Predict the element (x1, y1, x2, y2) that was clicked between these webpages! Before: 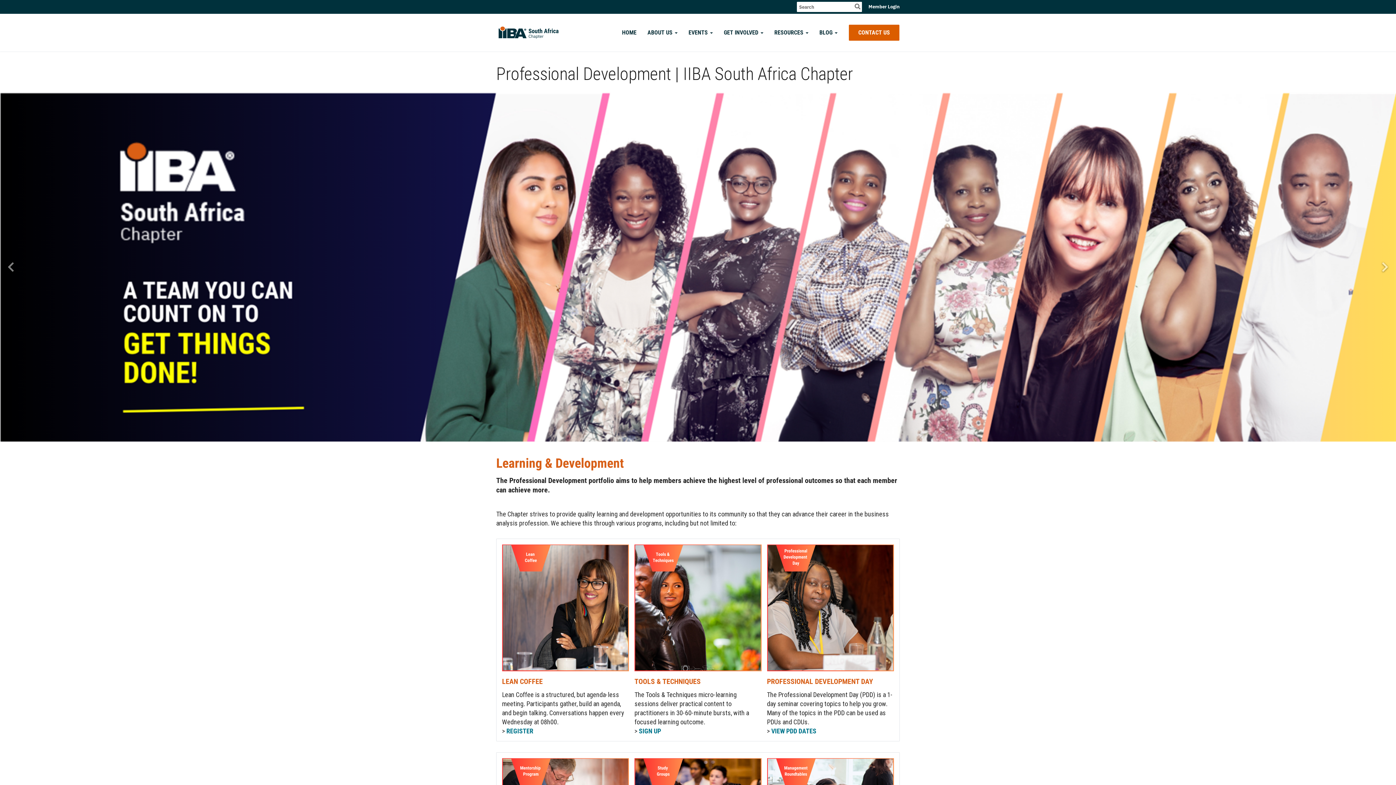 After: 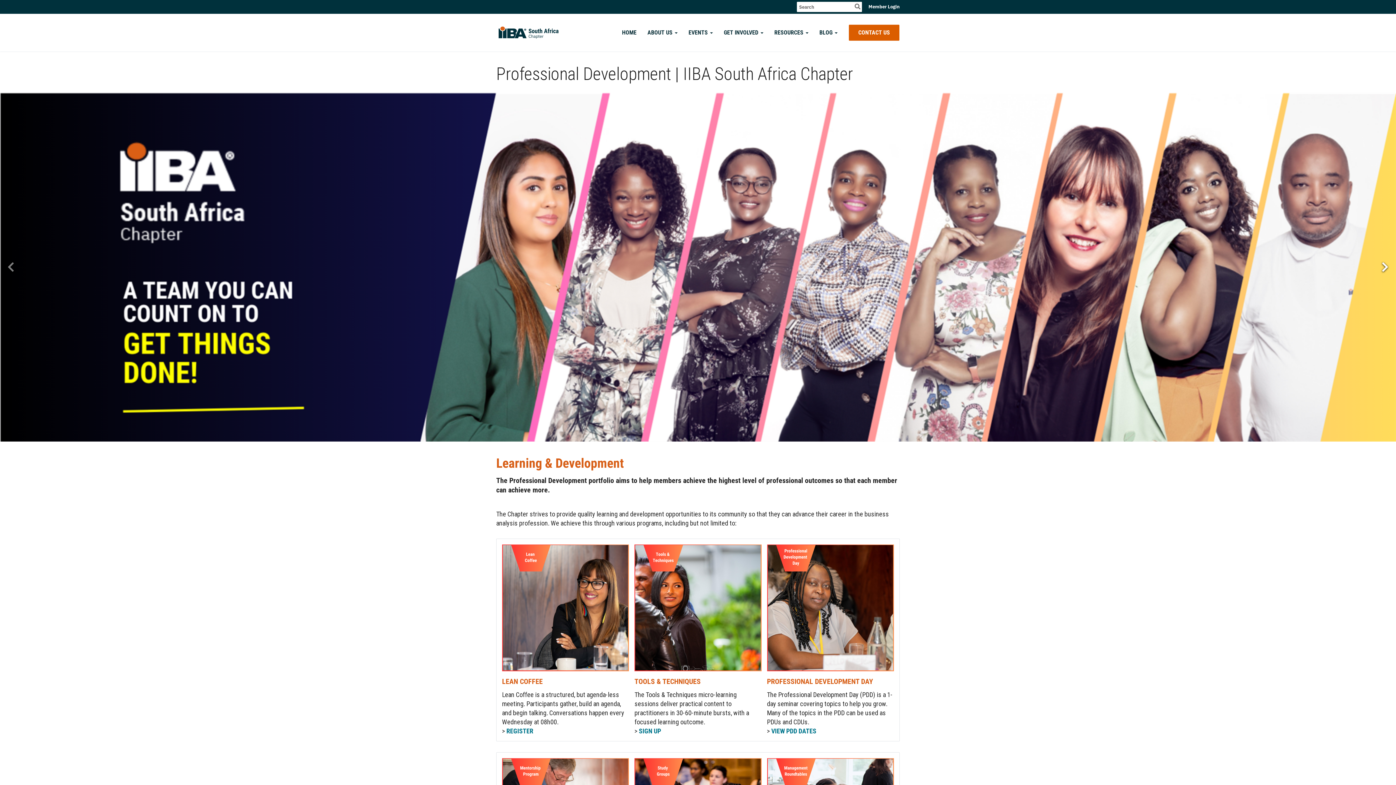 Action: bbox: (1374, 92, 1396, 441) label: Next slide